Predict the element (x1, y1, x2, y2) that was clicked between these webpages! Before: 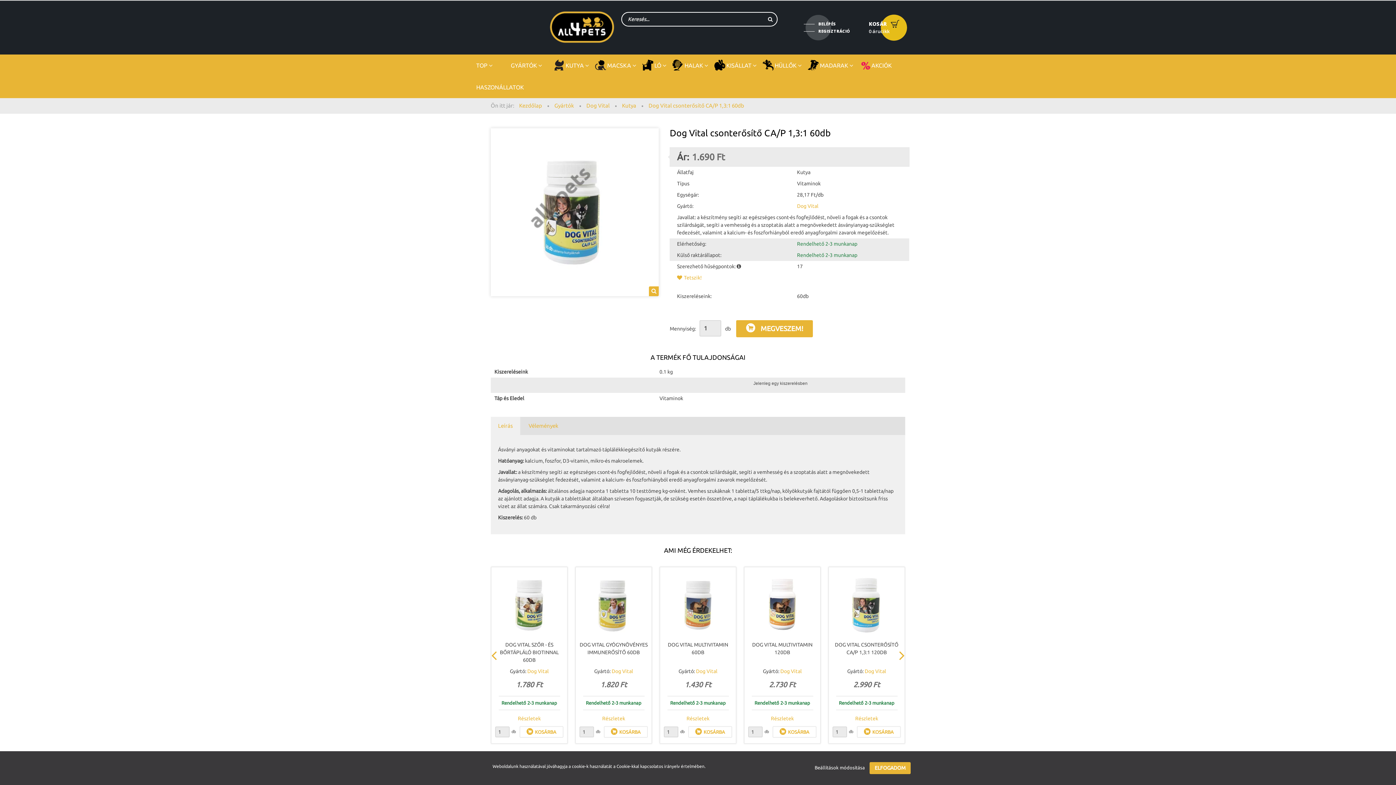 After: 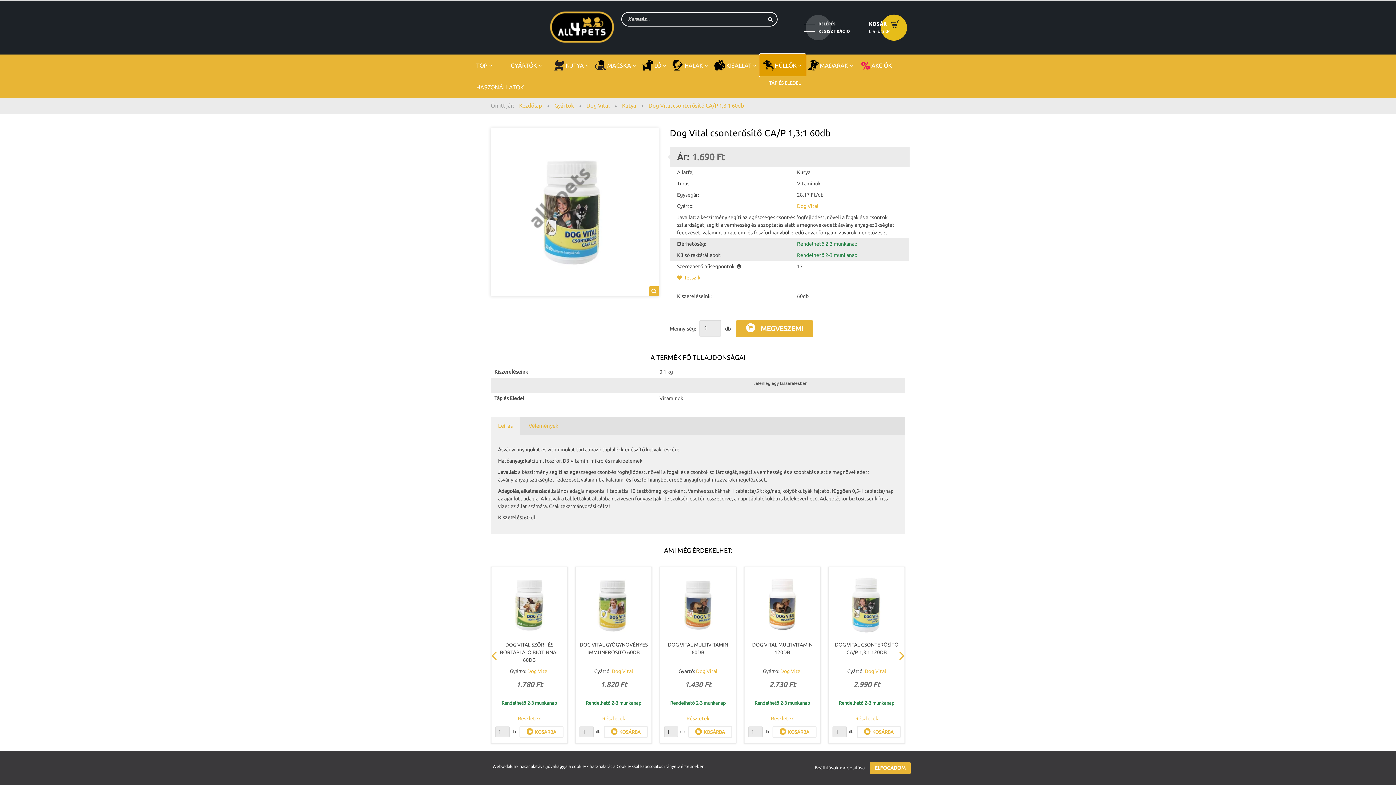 Action: bbox: (760, 54, 805, 76) label: HÜLLŐK 